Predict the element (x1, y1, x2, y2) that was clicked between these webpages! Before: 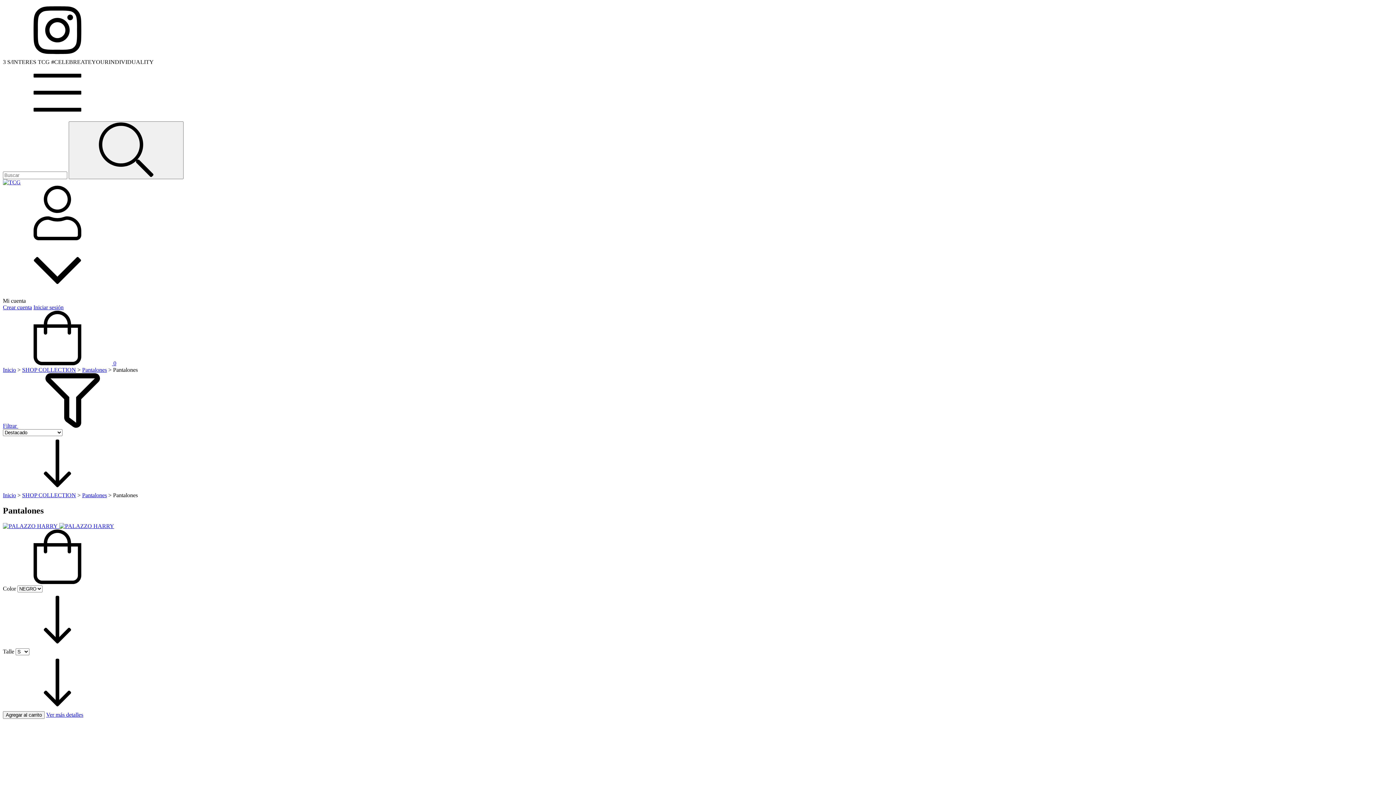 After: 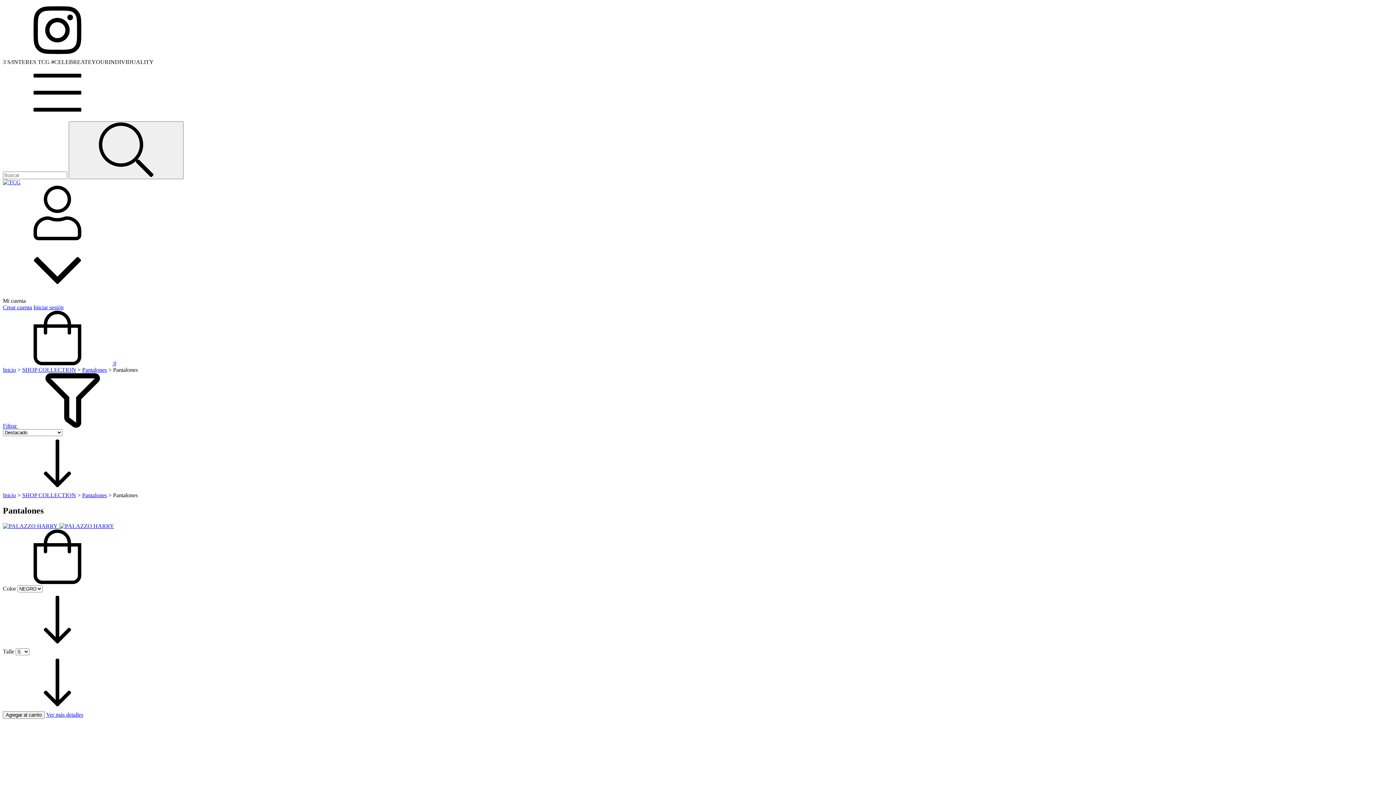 Action: label: Filtrar  bbox: (2, 422, 127, 429)